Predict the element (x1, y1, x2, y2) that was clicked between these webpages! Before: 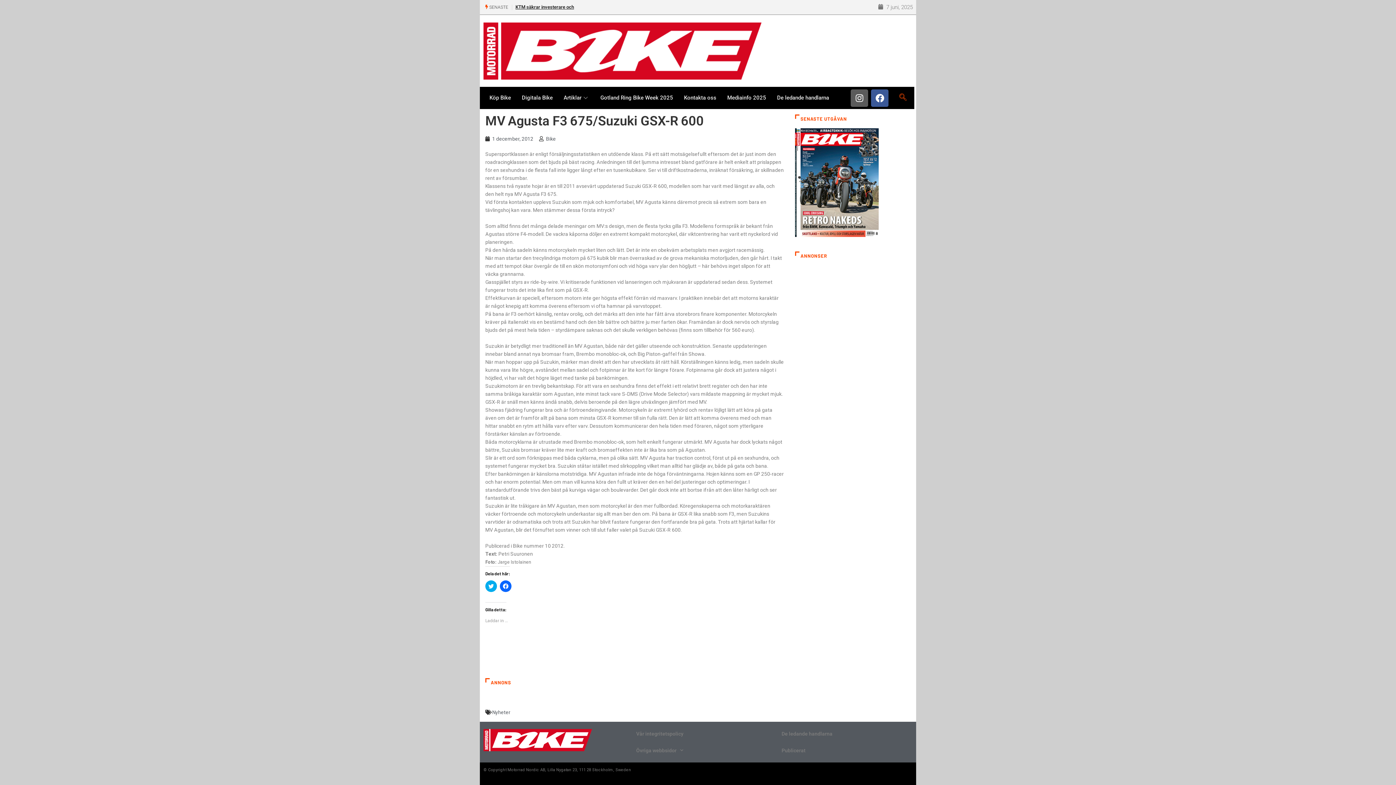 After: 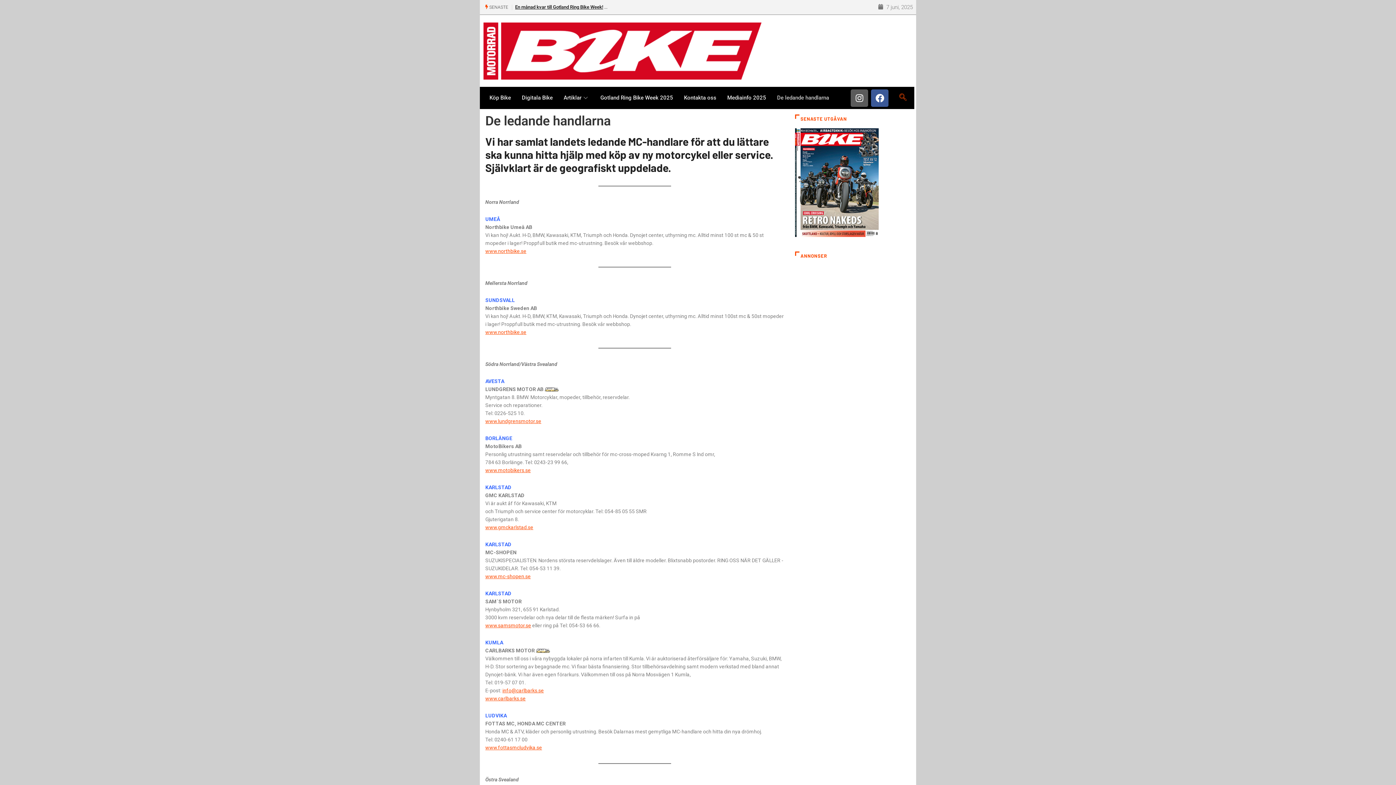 Action: label: De ledande handlarna bbox: (774, 725, 912, 742)